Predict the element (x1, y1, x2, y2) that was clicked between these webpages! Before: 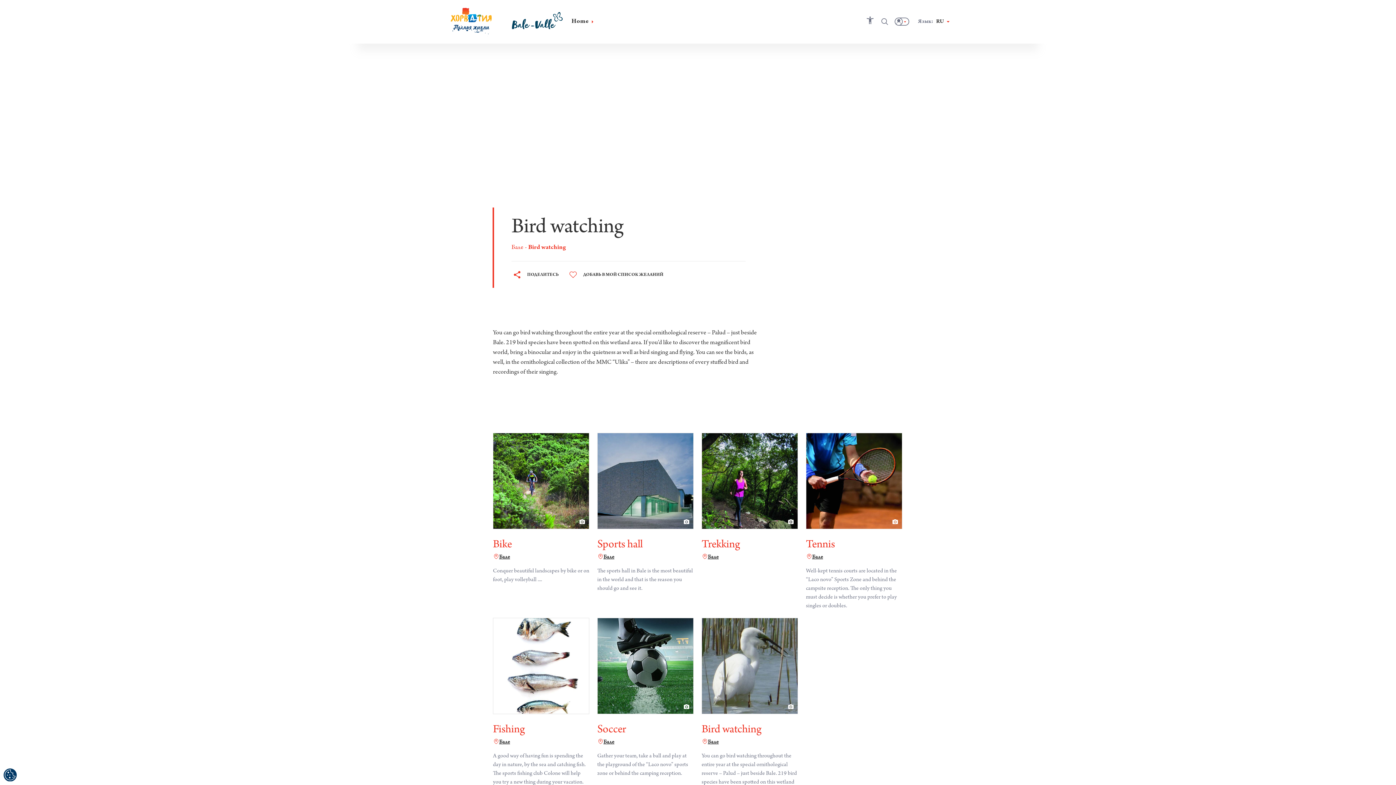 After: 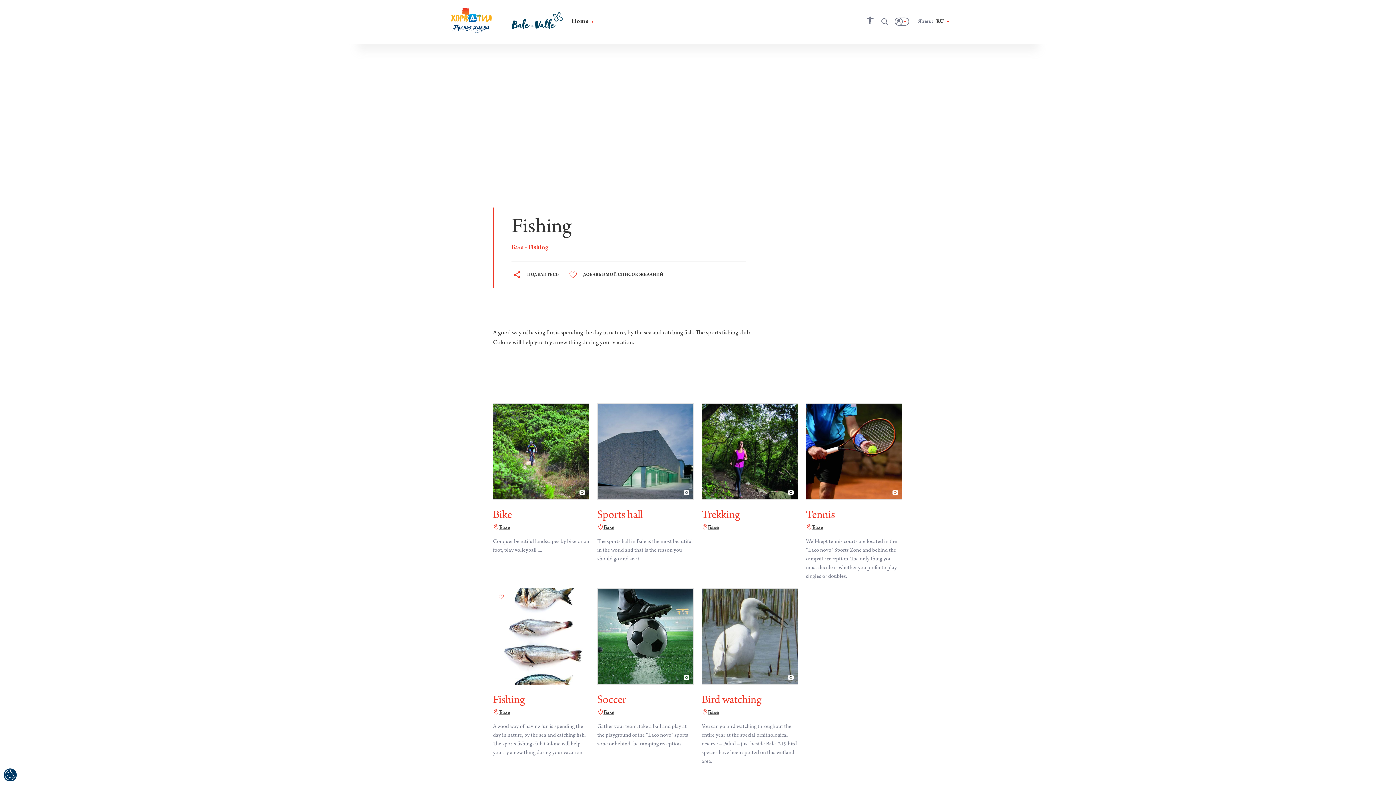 Action: bbox: (493, 684, 524, 696) label: Fishing